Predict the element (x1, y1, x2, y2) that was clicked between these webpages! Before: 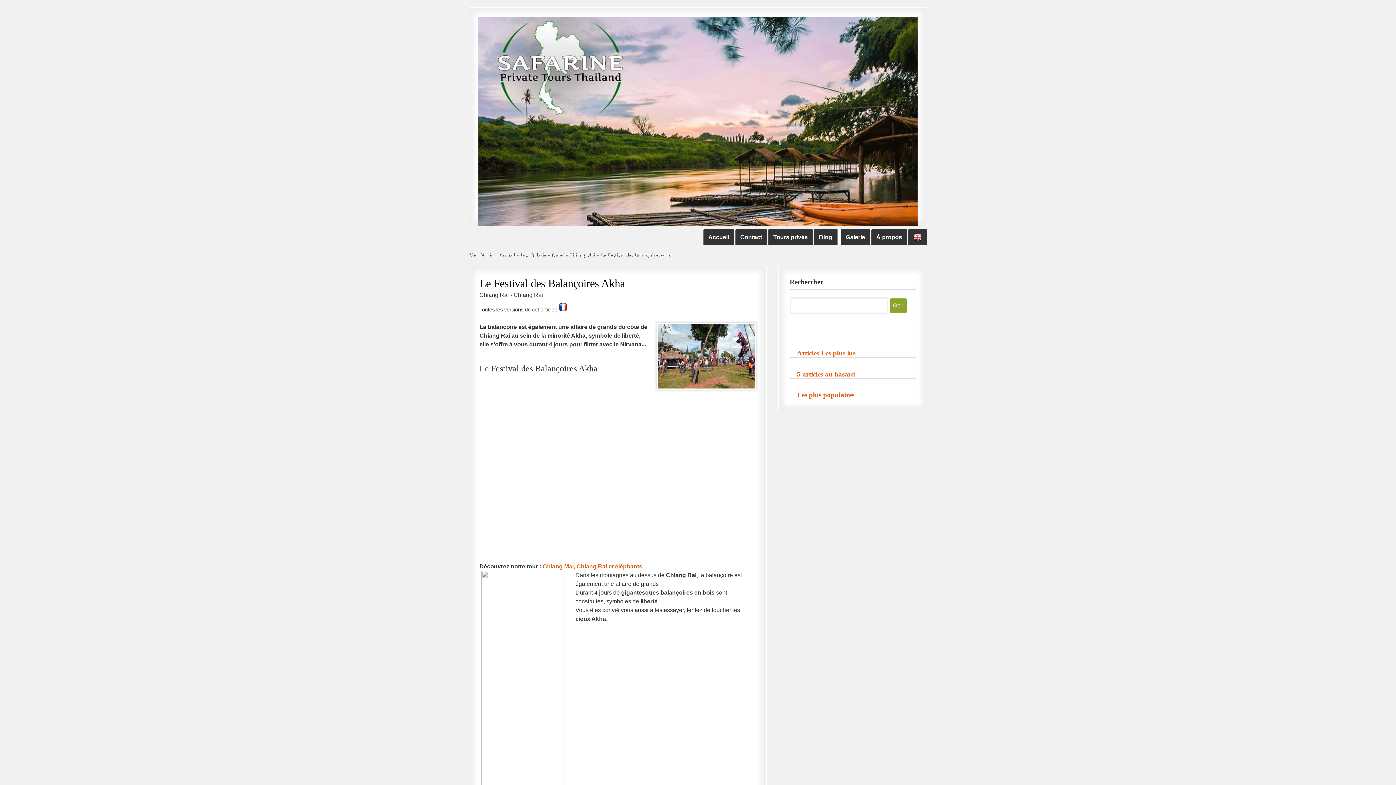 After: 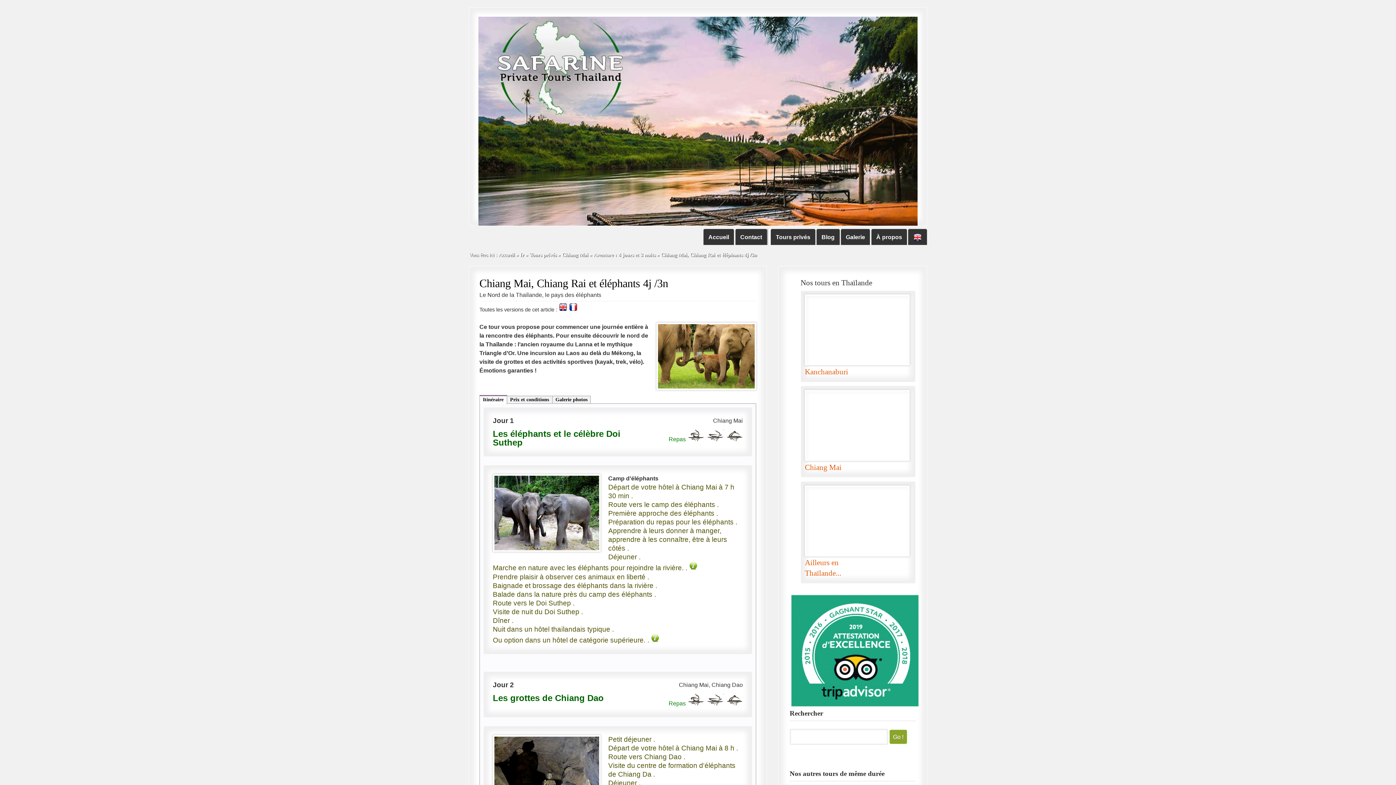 Action: bbox: (542, 563, 642, 569) label: Chiang Mai, Chiang Rai et éléphants